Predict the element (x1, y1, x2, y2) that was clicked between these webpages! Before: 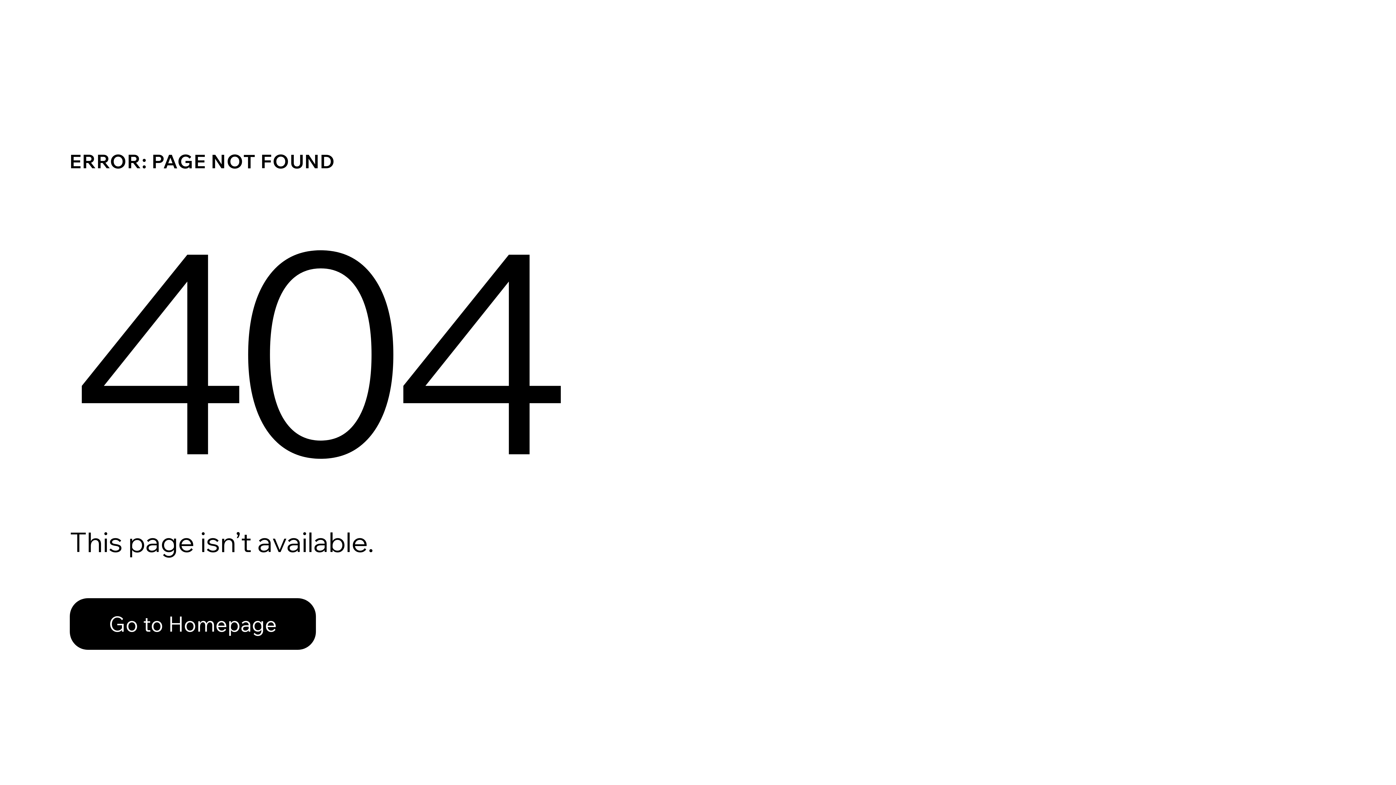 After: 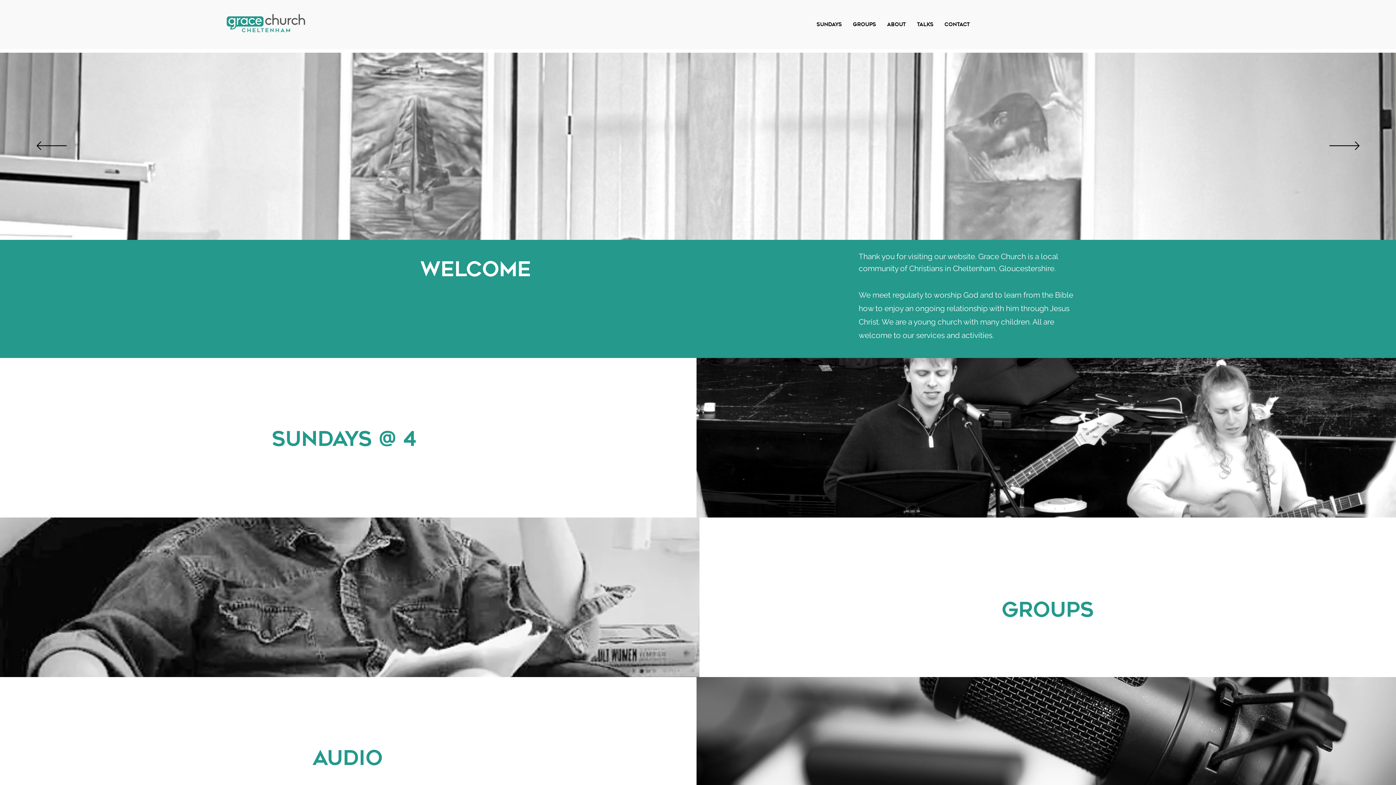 Action: bbox: (69, 598, 316, 650) label: Go to Homepage